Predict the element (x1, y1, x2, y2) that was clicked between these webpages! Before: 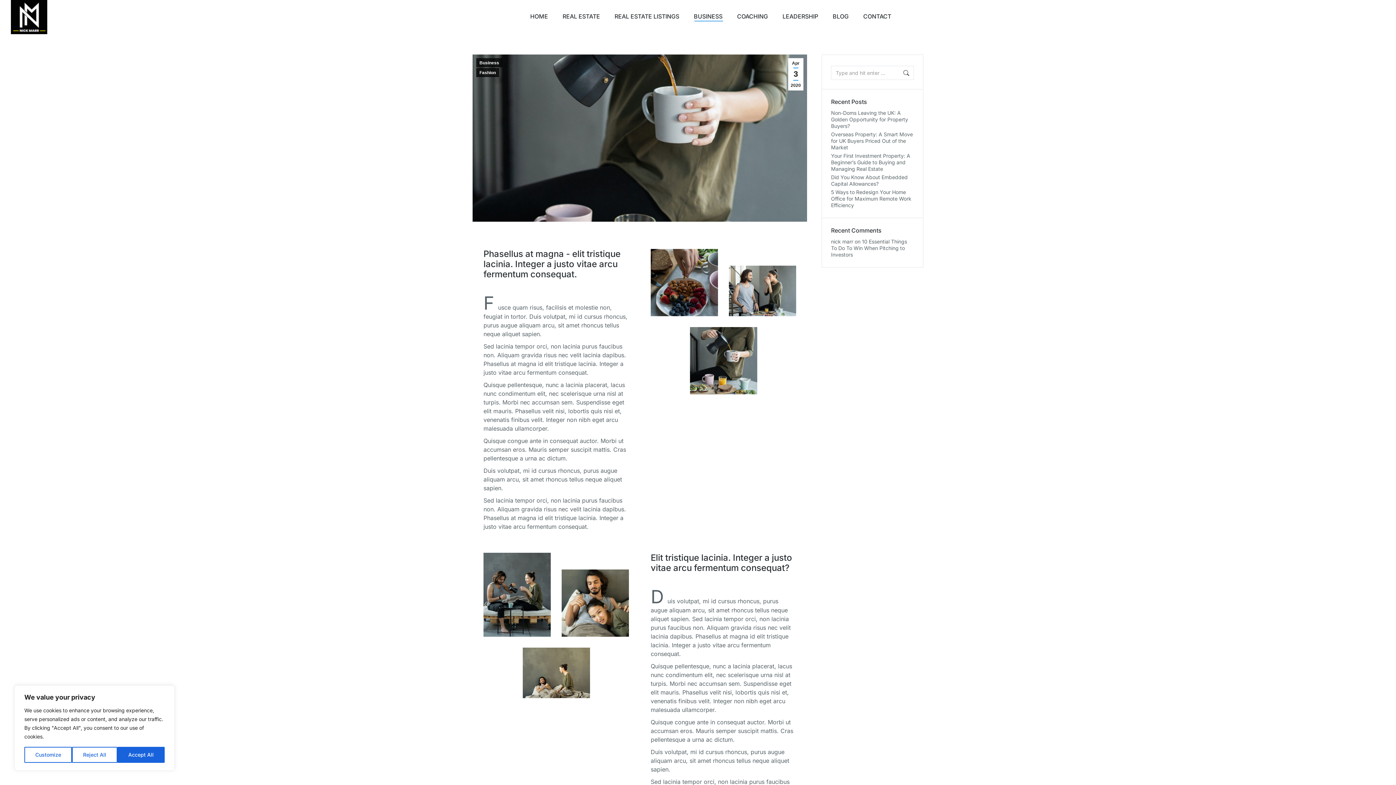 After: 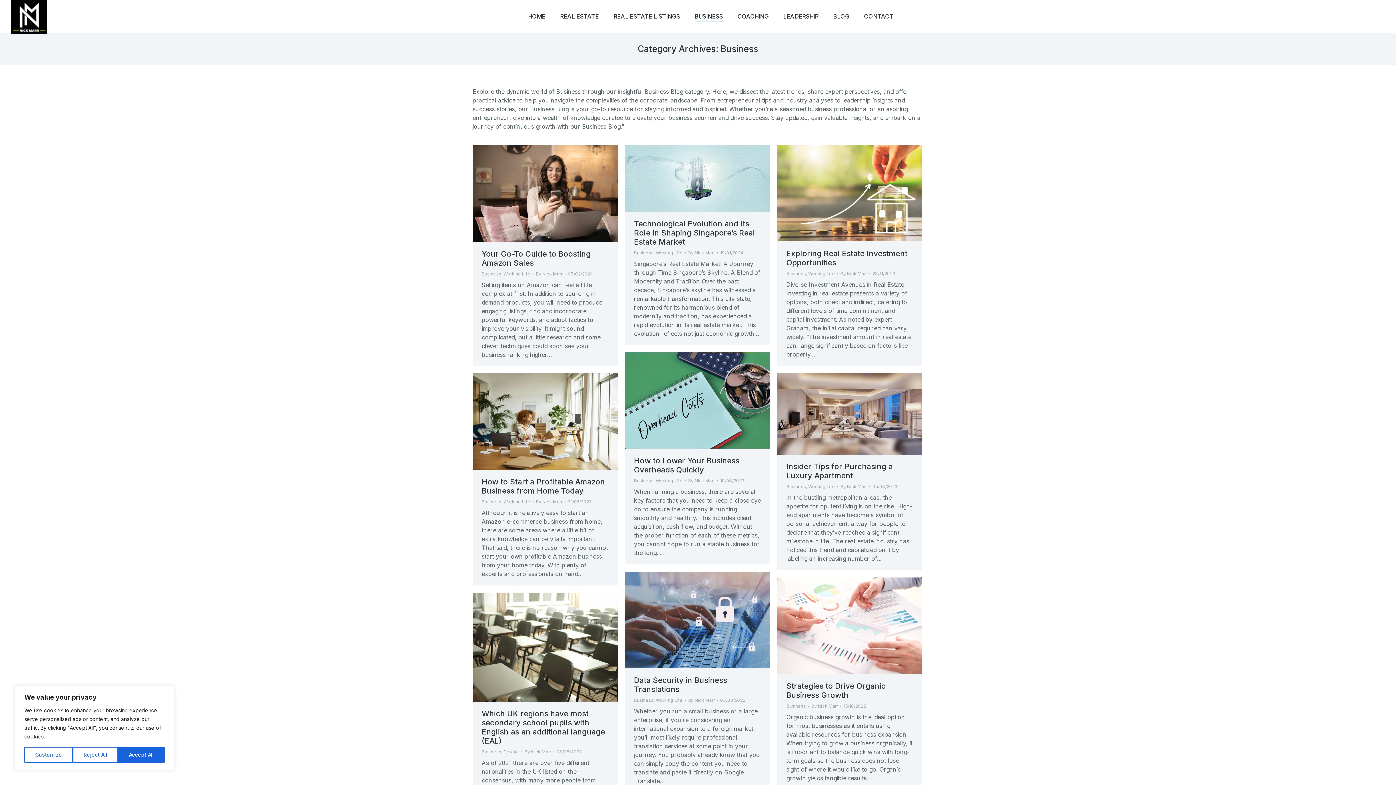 Action: bbox: (476, 58, 502, 67) label: Business